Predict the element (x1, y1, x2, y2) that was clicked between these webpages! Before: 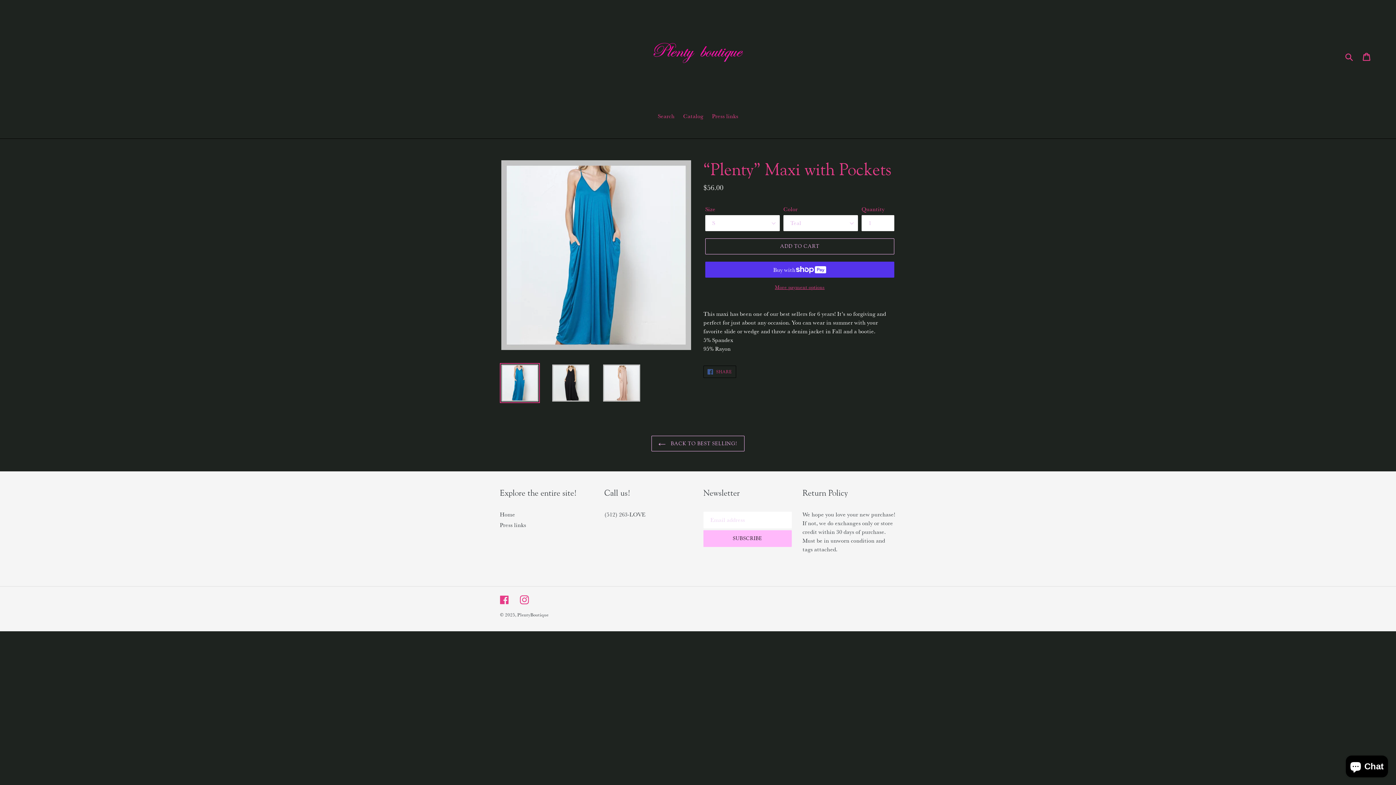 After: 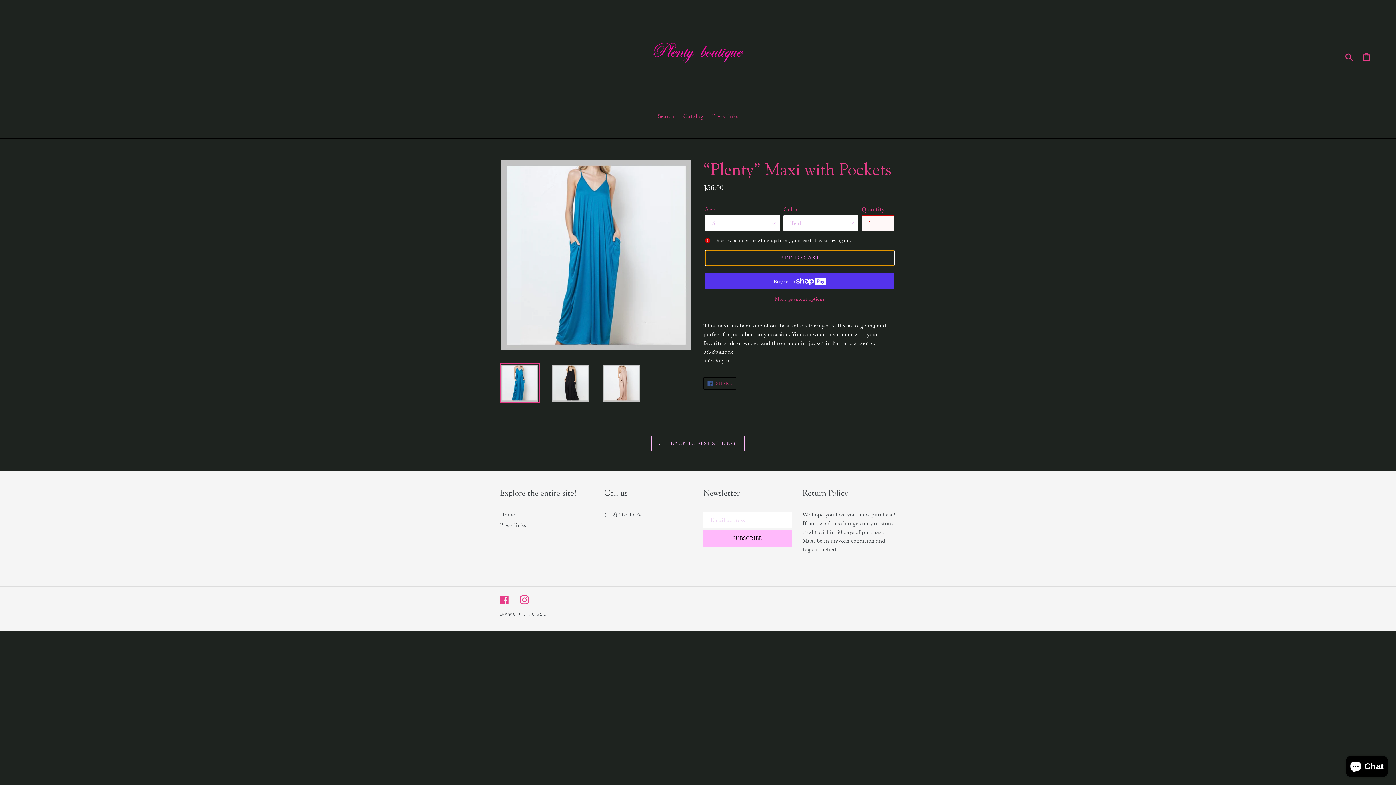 Action: label: Add to cart bbox: (705, 238, 894, 254)